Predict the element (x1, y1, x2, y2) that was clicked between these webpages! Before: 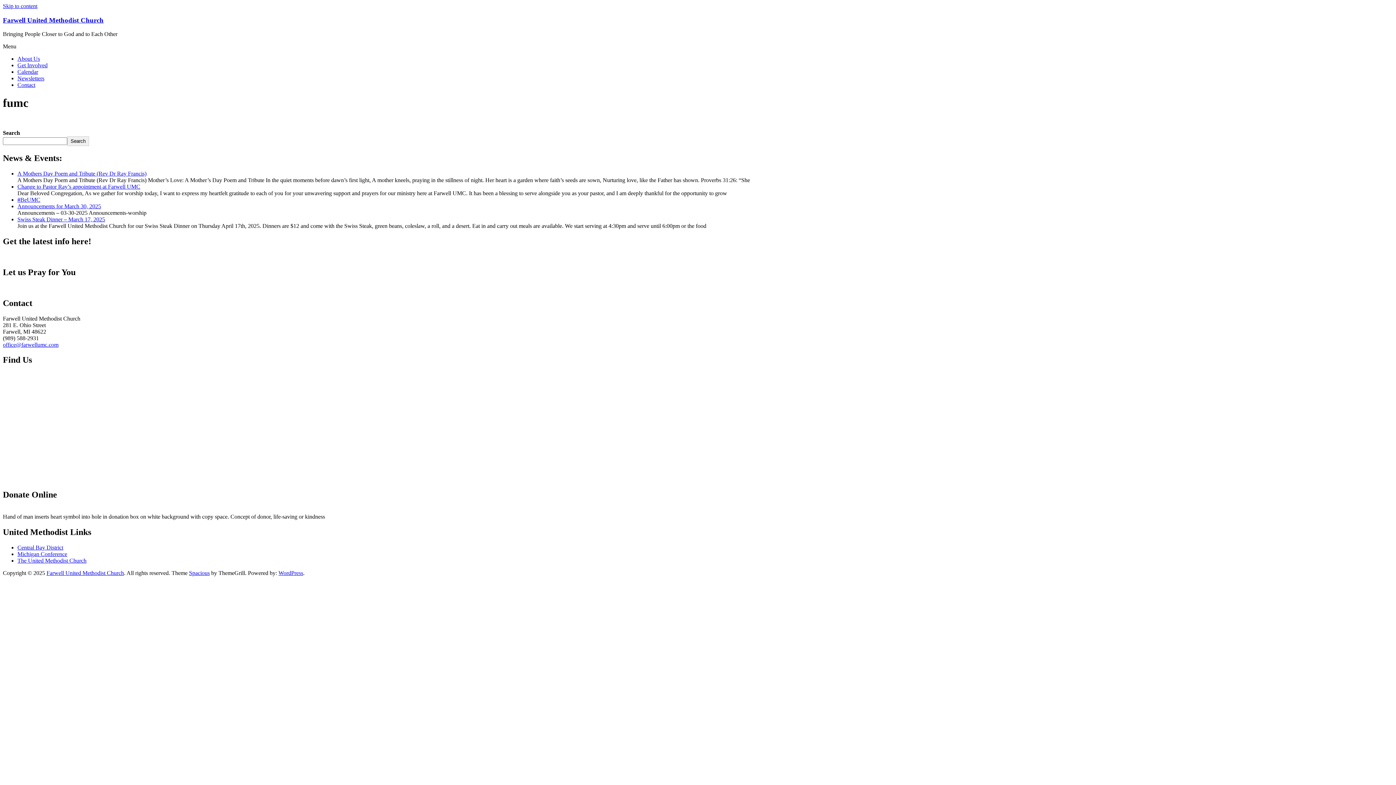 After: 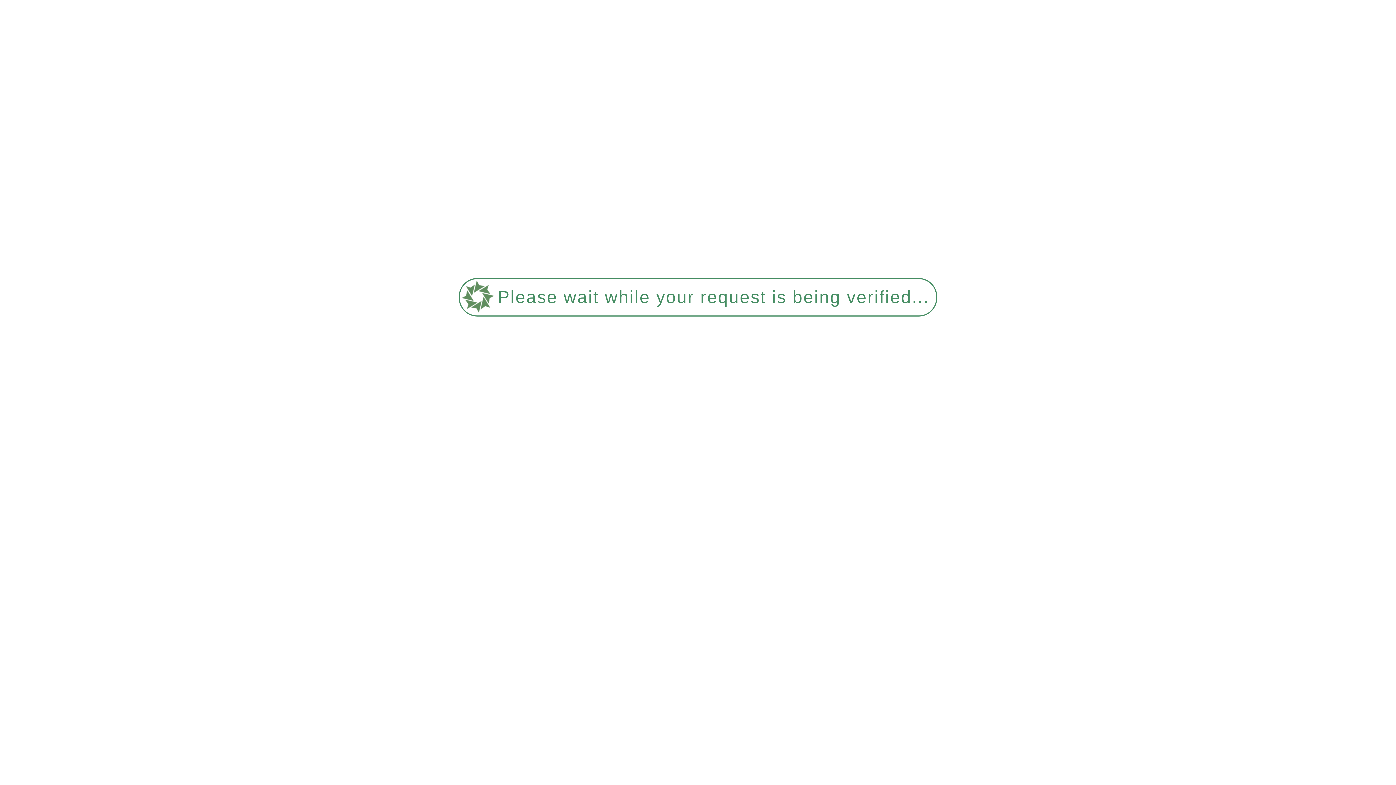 Action: label: Farwell United Methodist Church bbox: (2, 16, 103, 23)